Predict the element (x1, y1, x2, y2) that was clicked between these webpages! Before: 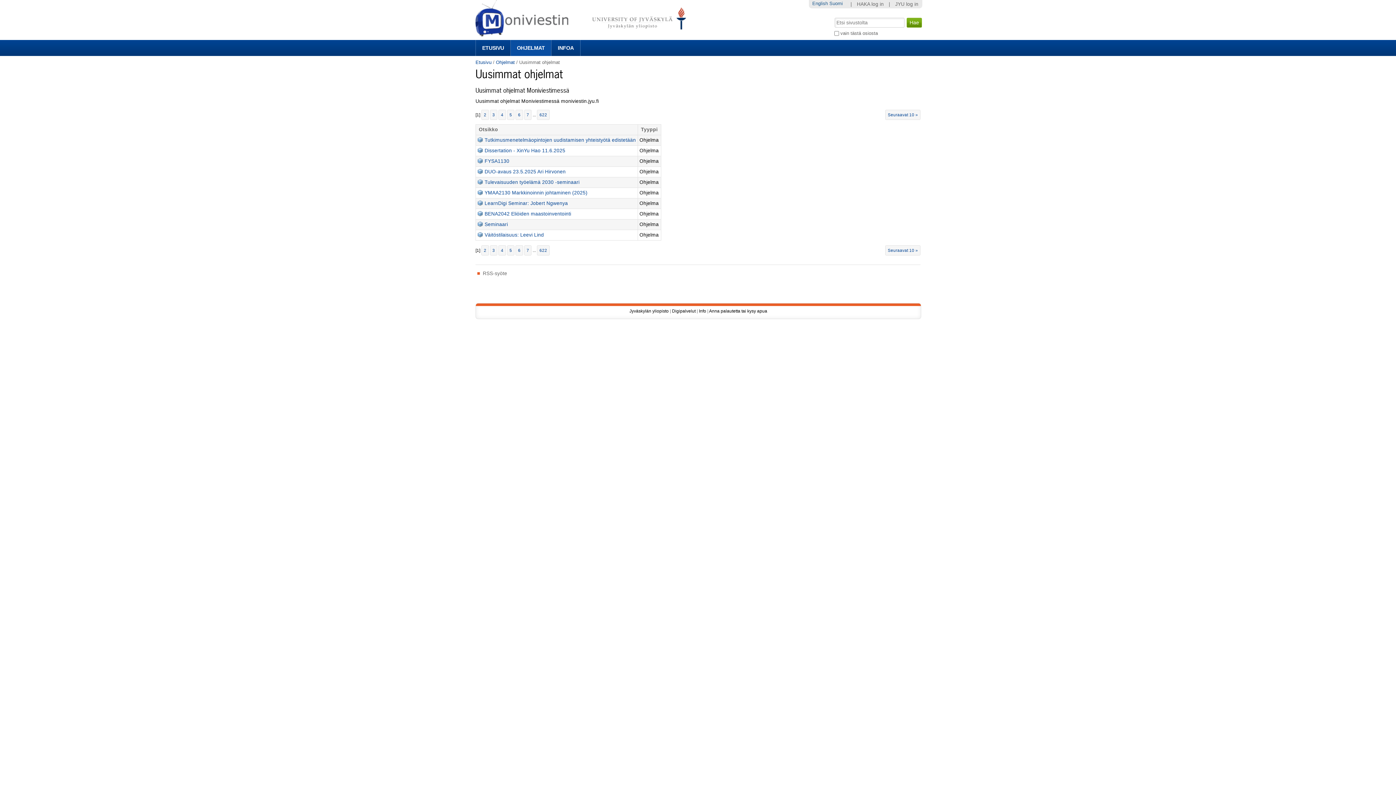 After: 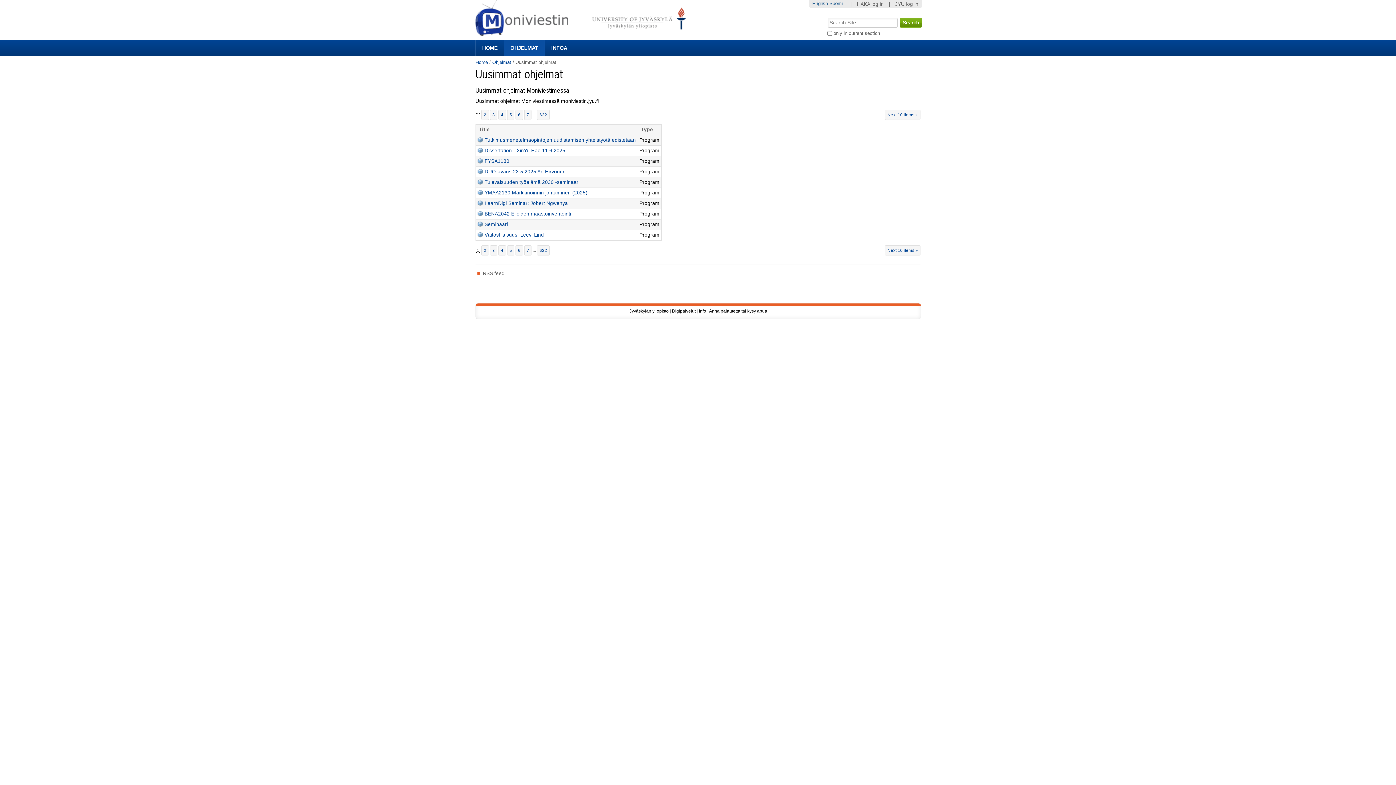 Action: bbox: (812, 0, 828, 6) label: English